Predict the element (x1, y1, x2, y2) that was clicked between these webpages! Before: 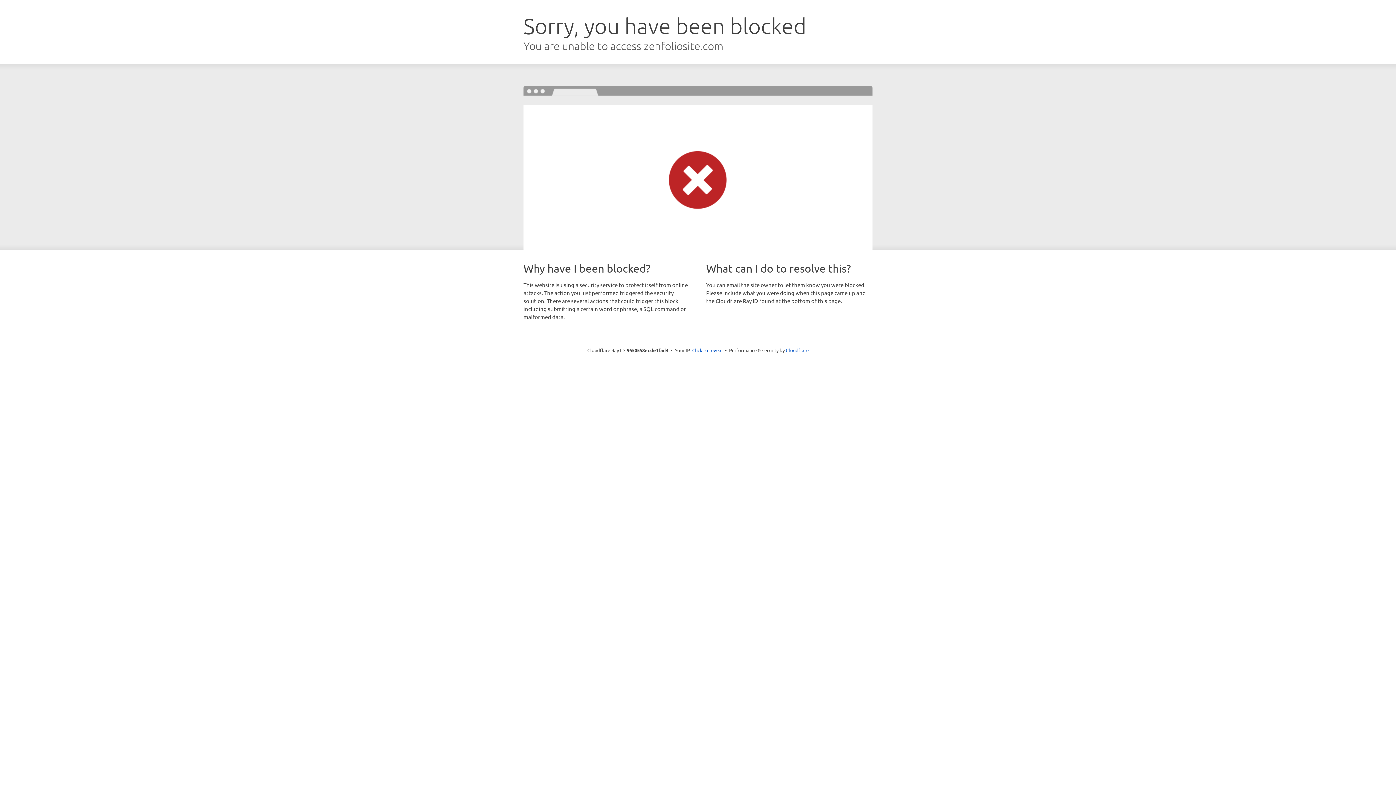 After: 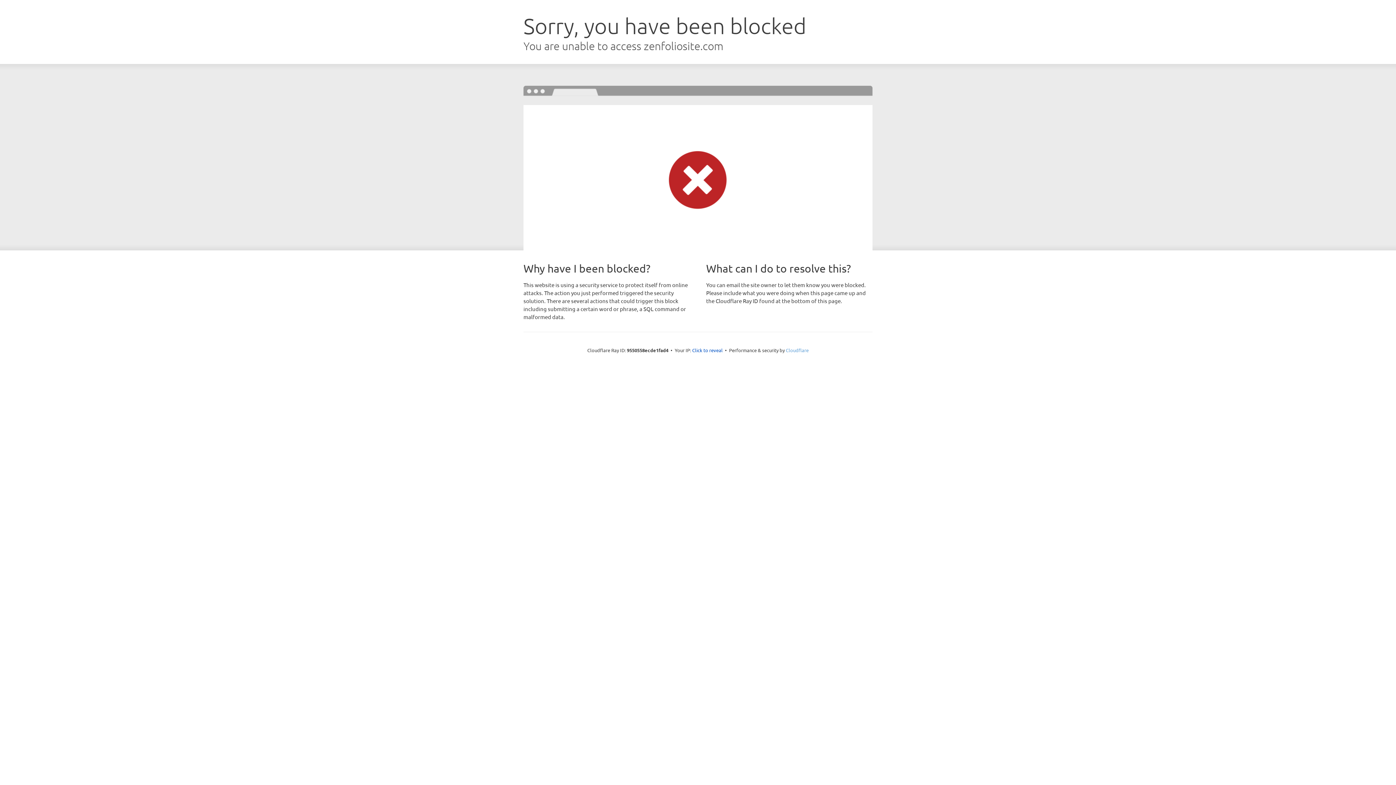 Action: bbox: (786, 347, 808, 353) label: Cloudflare